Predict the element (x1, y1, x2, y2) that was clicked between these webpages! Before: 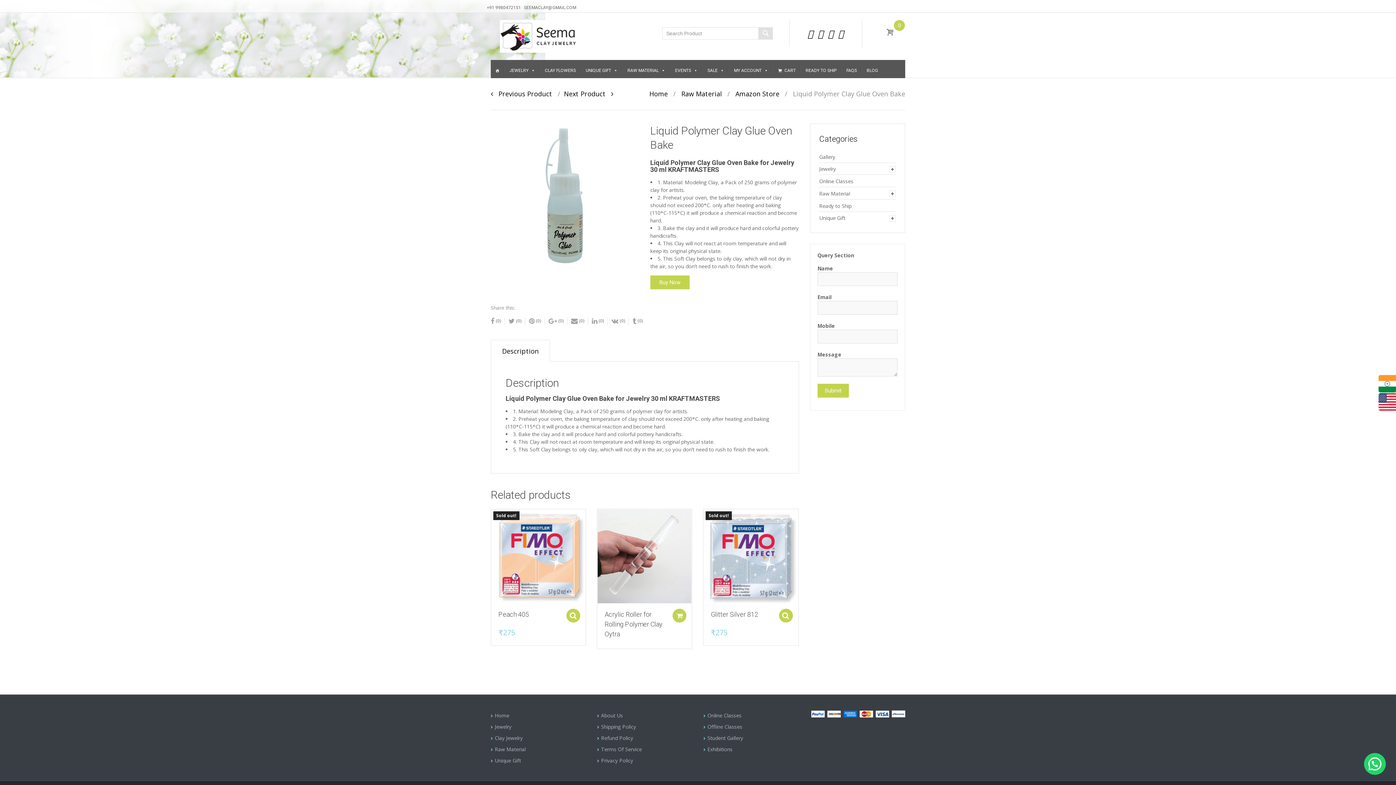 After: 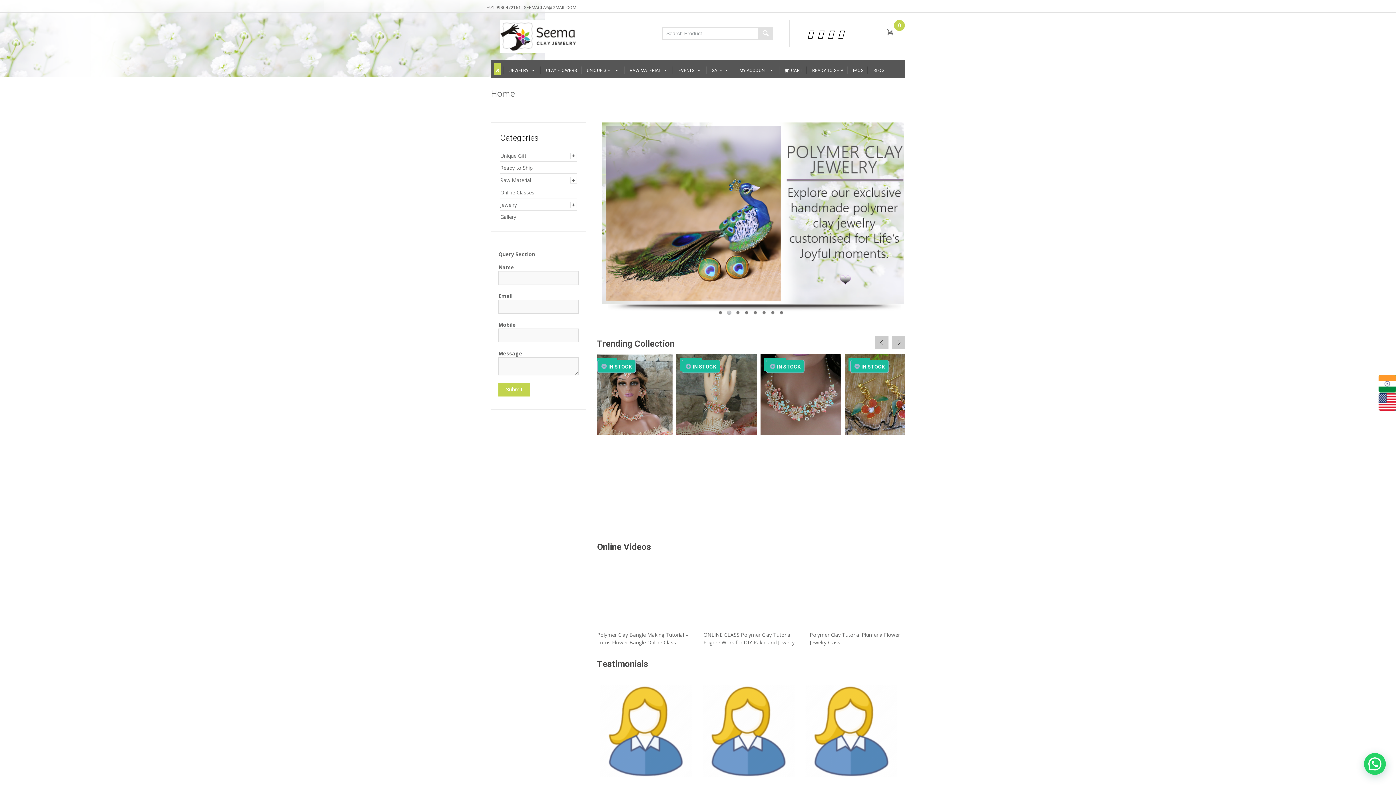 Action: label: Home bbox: (493, 62, 501, 75)